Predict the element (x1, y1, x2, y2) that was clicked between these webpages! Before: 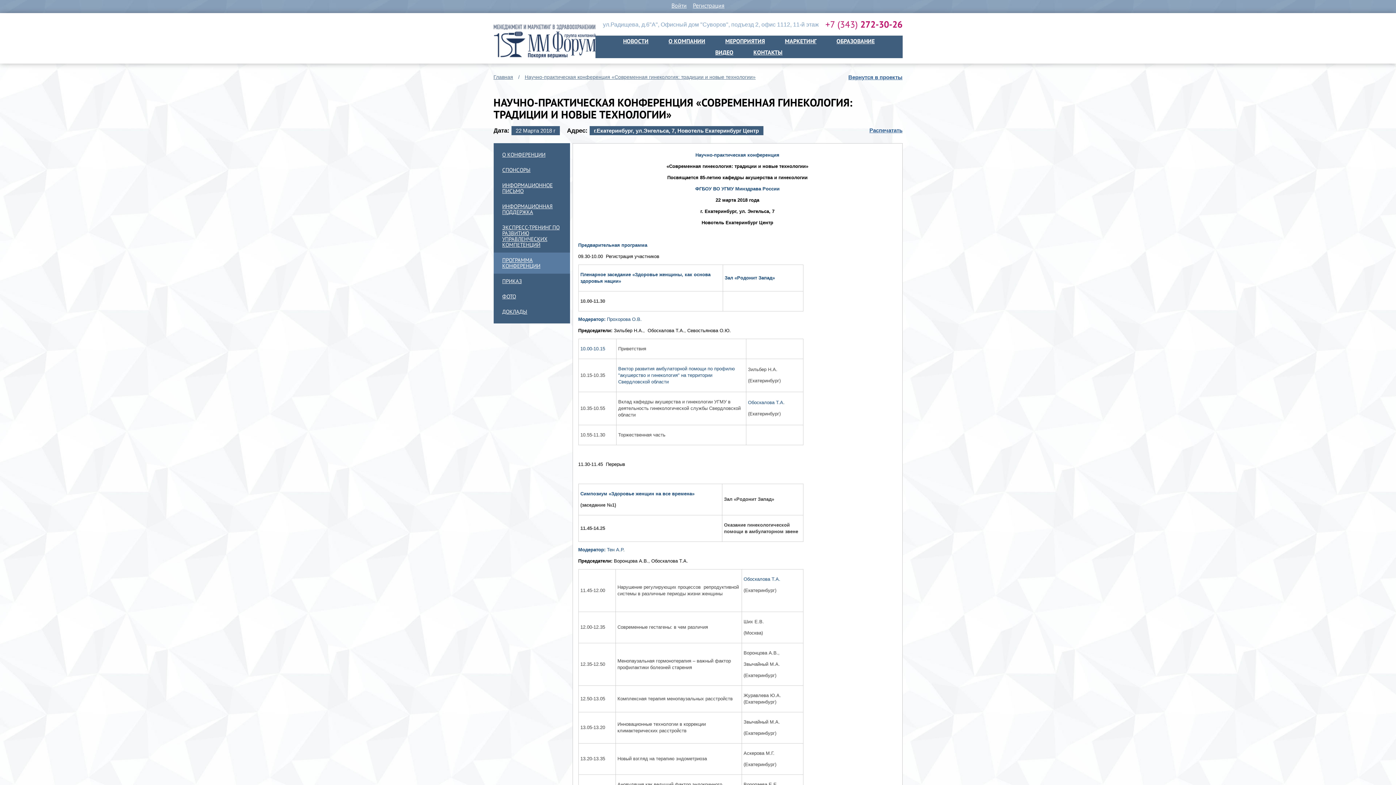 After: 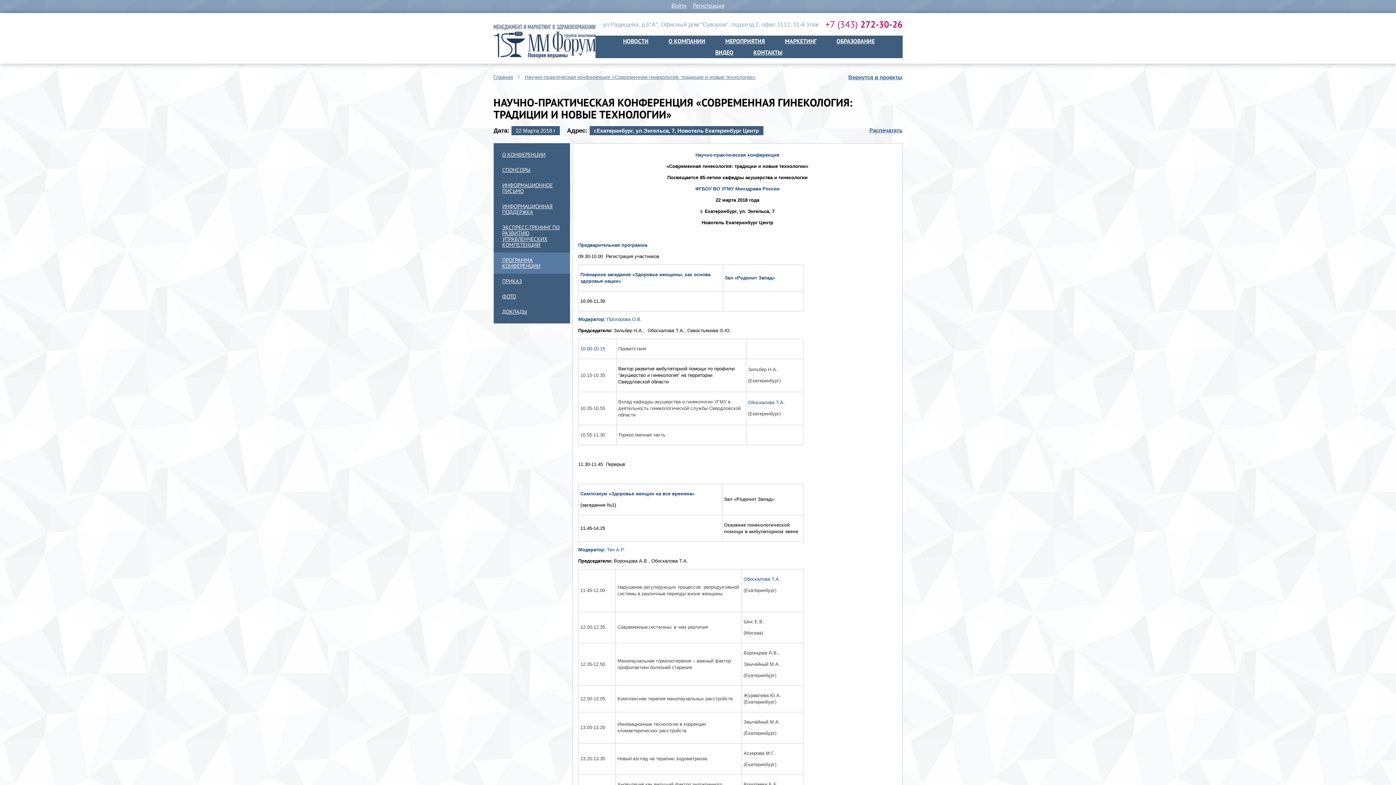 Action: label: Вектор развития амбулаторной помощи по профилю "акушерство и гинекология" на территории Свердловской области bbox: (618, 366, 735, 384)